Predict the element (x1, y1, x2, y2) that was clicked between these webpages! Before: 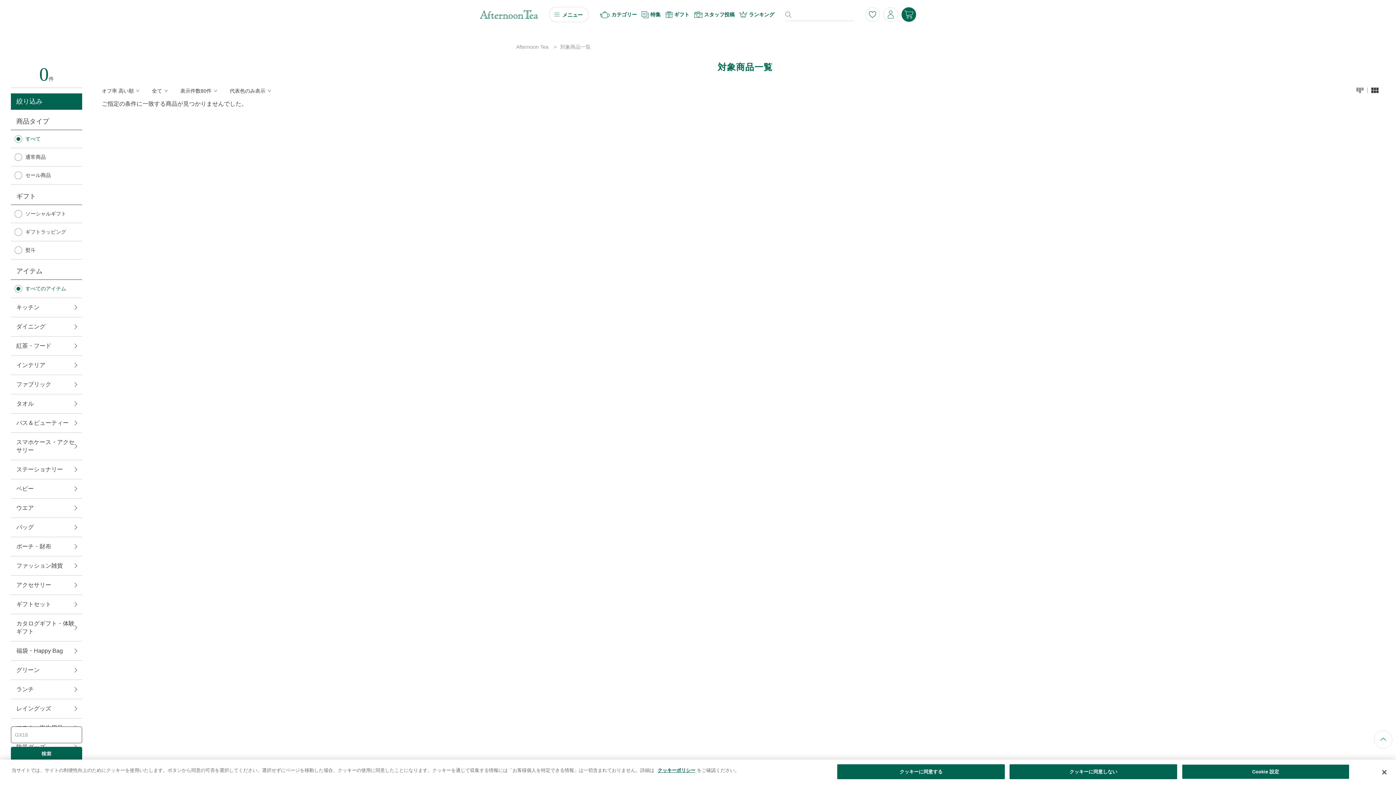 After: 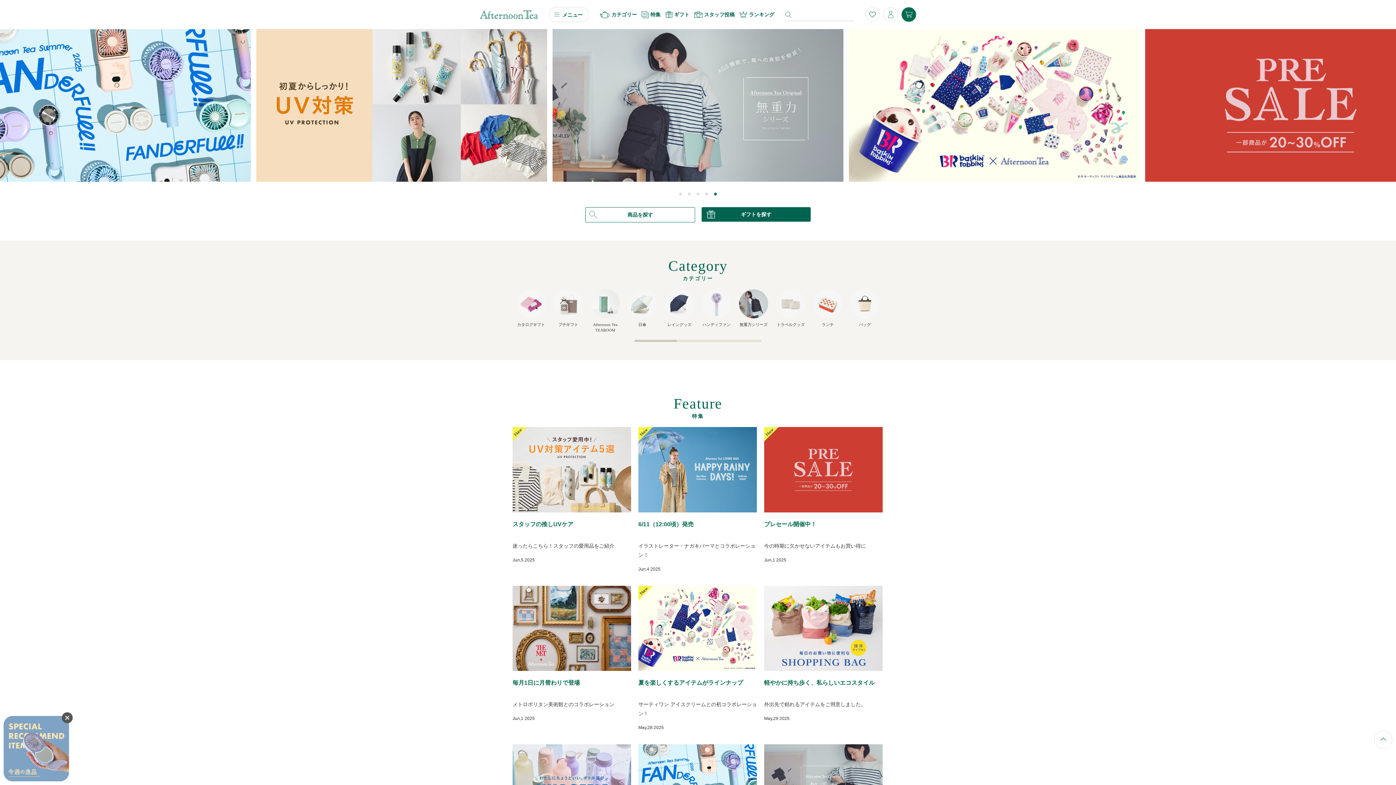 Action: bbox: (480, 13, 538, 19)